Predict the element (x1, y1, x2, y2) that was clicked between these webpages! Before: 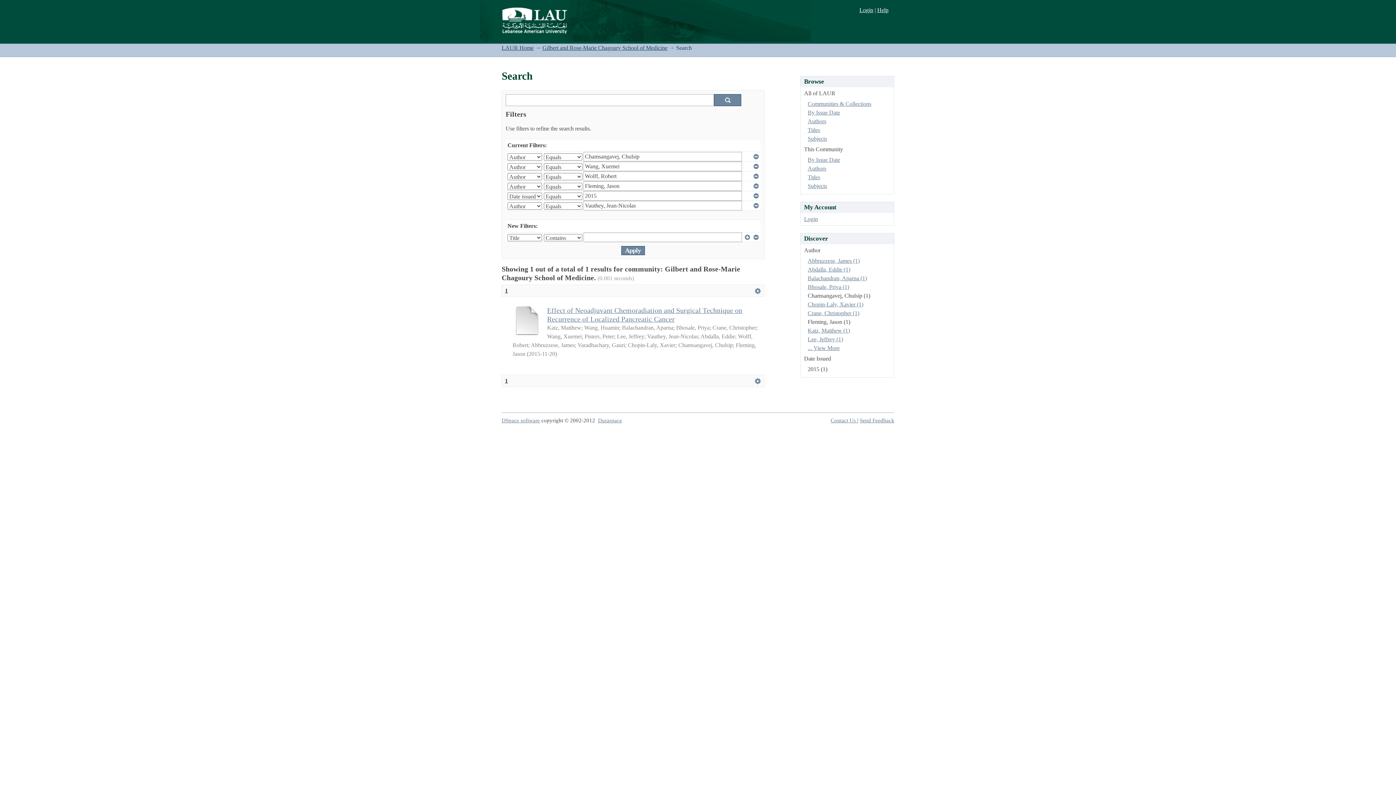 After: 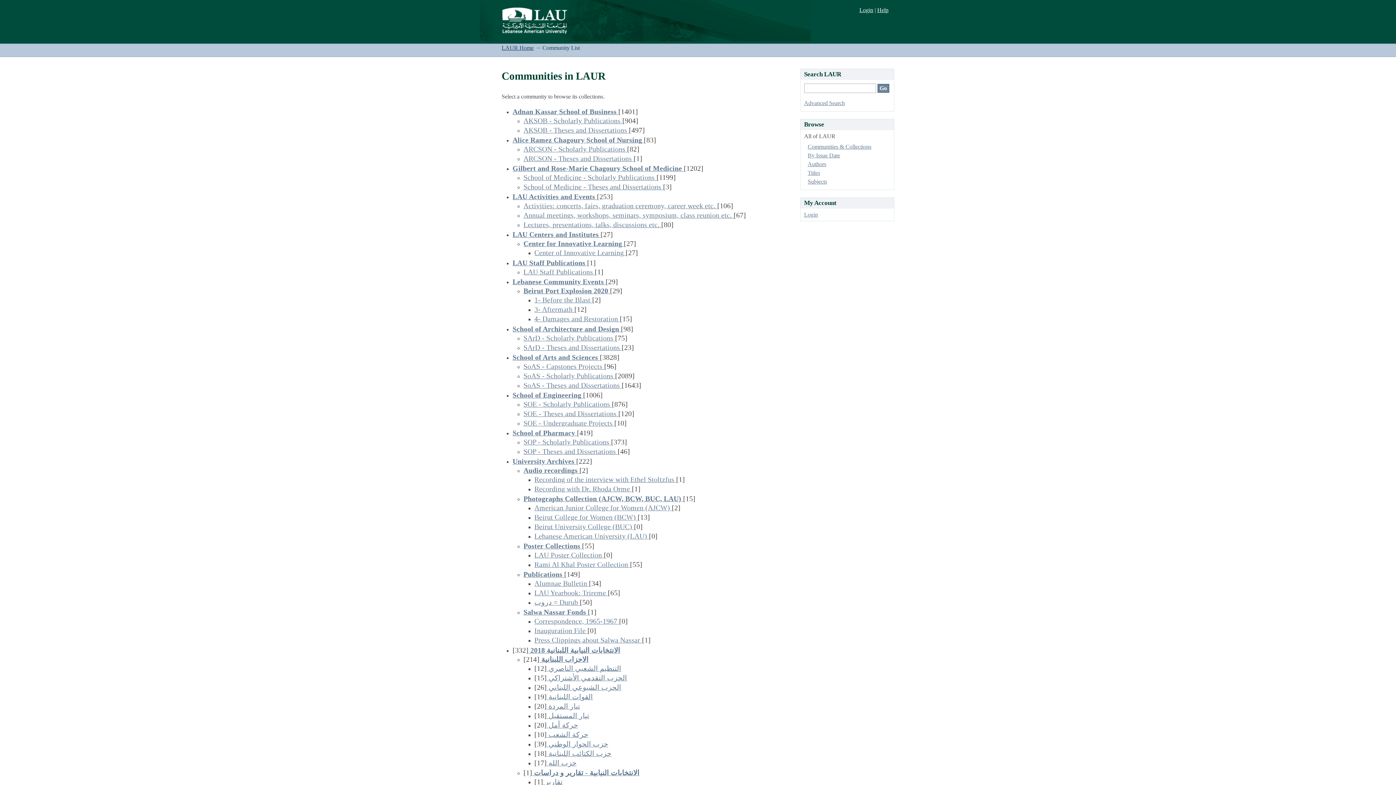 Action: bbox: (807, 100, 871, 106) label: Communities & Collections